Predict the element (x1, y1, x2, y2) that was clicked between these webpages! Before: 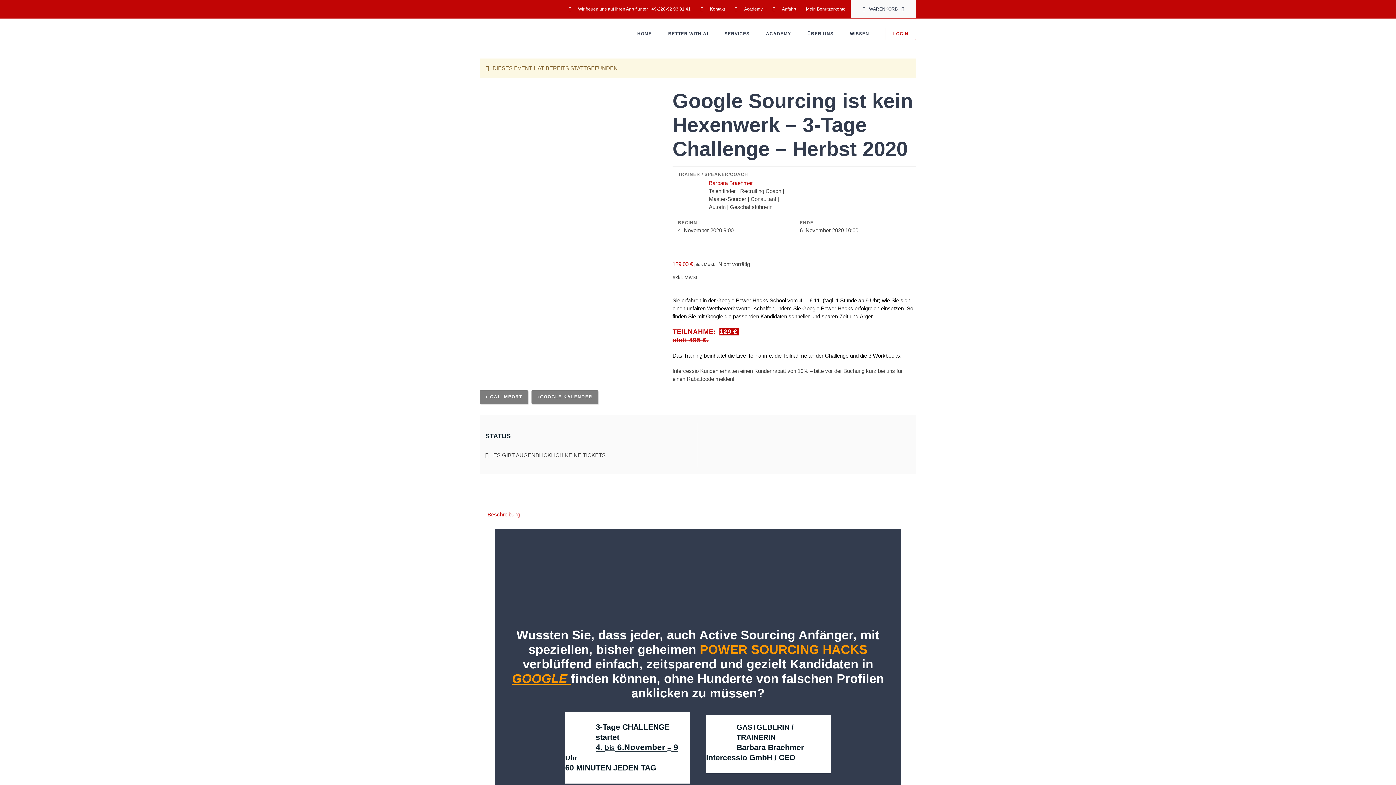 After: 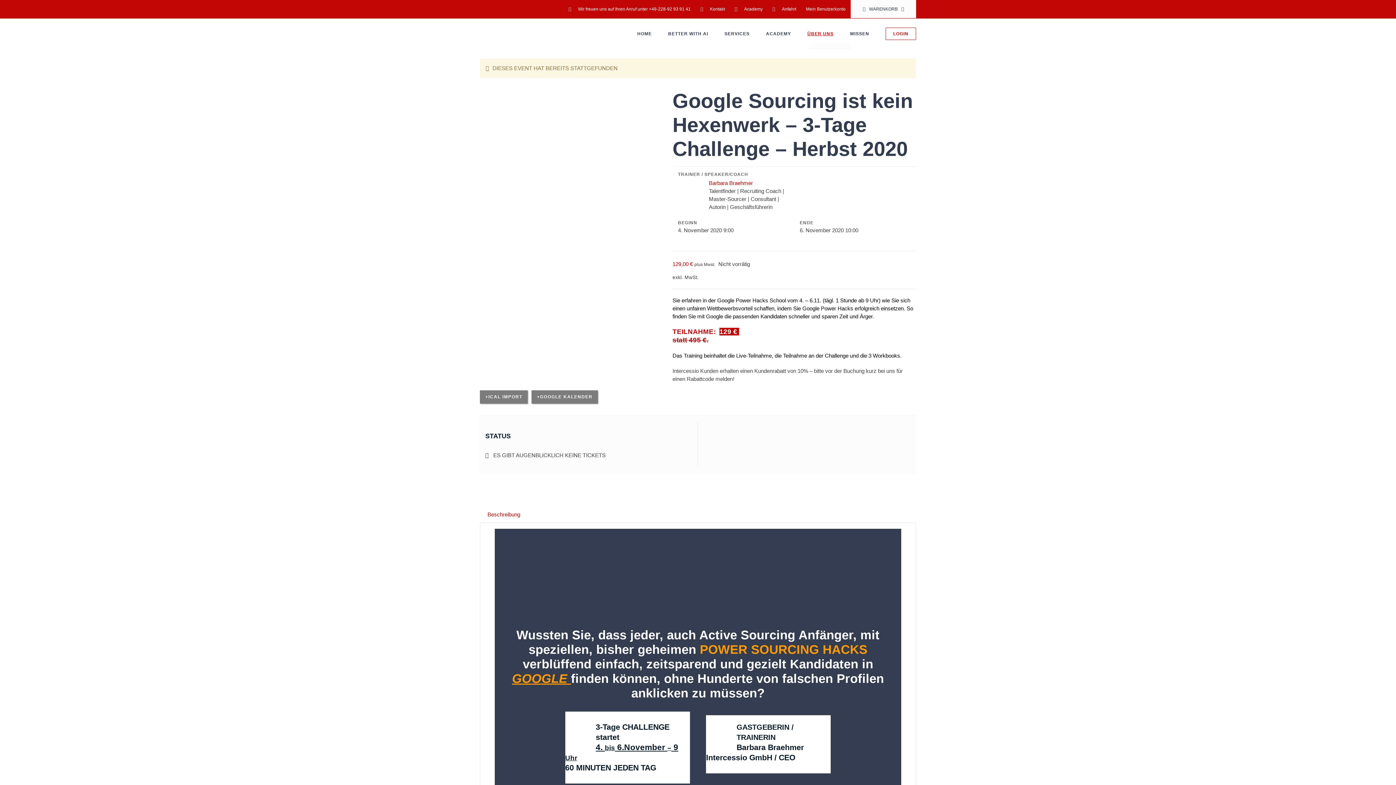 Action: label: ÜBER UNS bbox: (807, 18, 833, 49)